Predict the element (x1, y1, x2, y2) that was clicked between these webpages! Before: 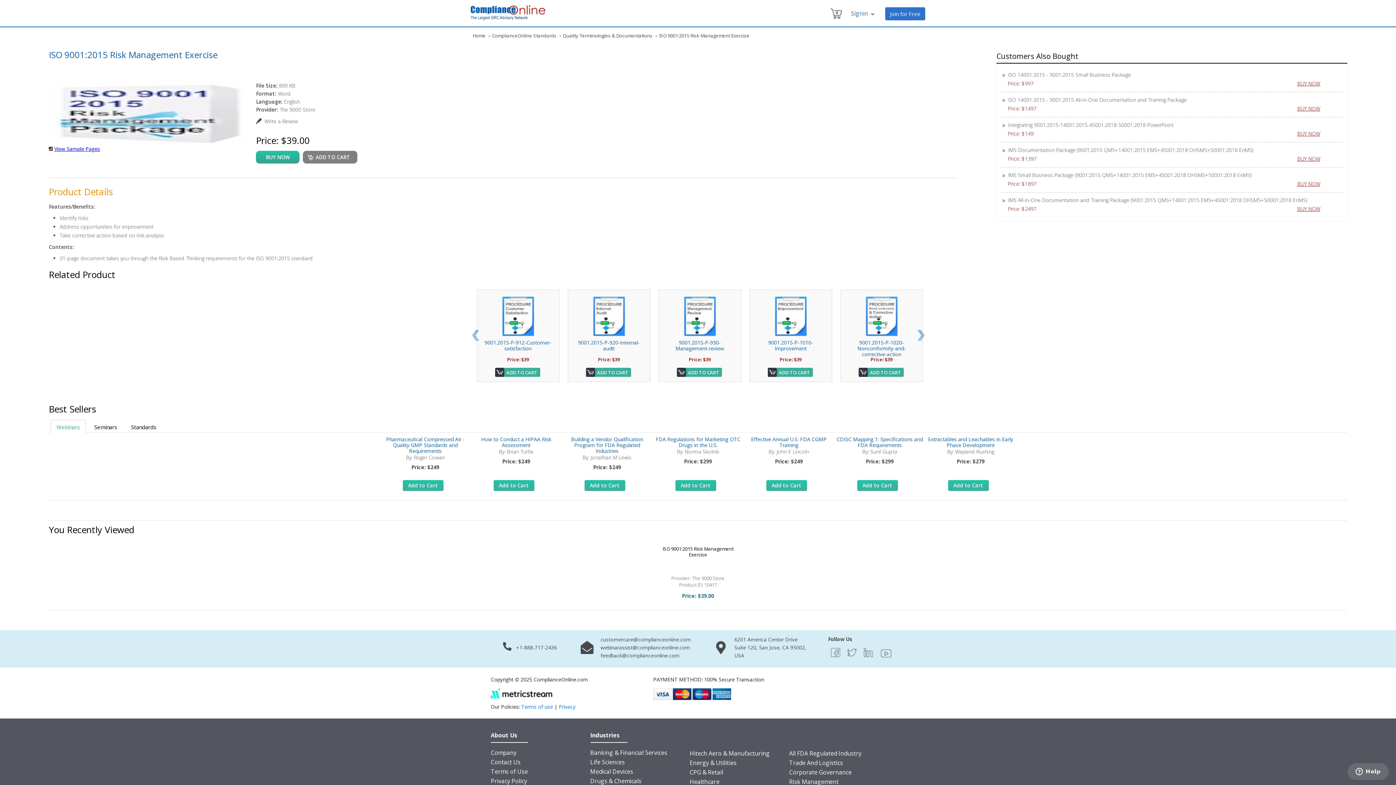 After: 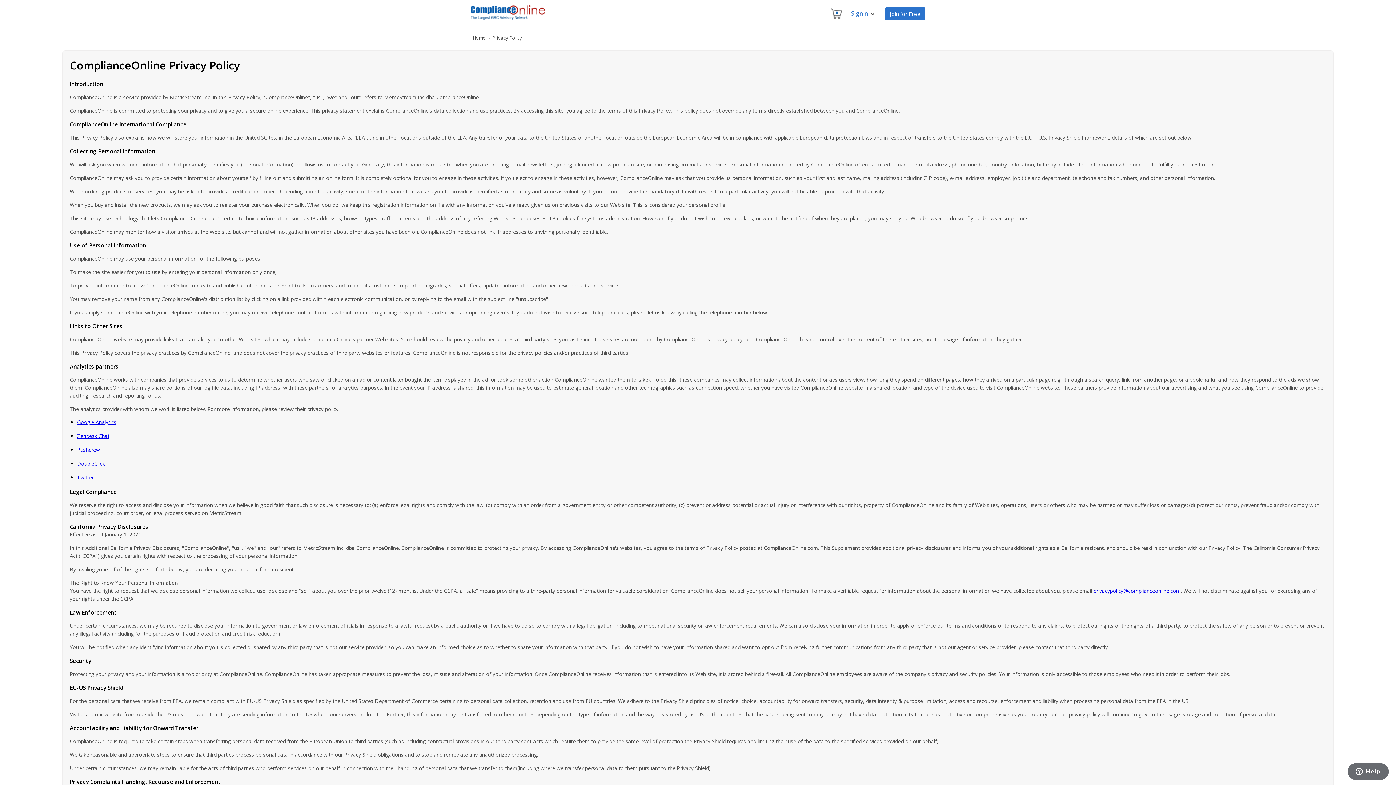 Action: bbox: (490, 777, 527, 785) label: Privacy Policy